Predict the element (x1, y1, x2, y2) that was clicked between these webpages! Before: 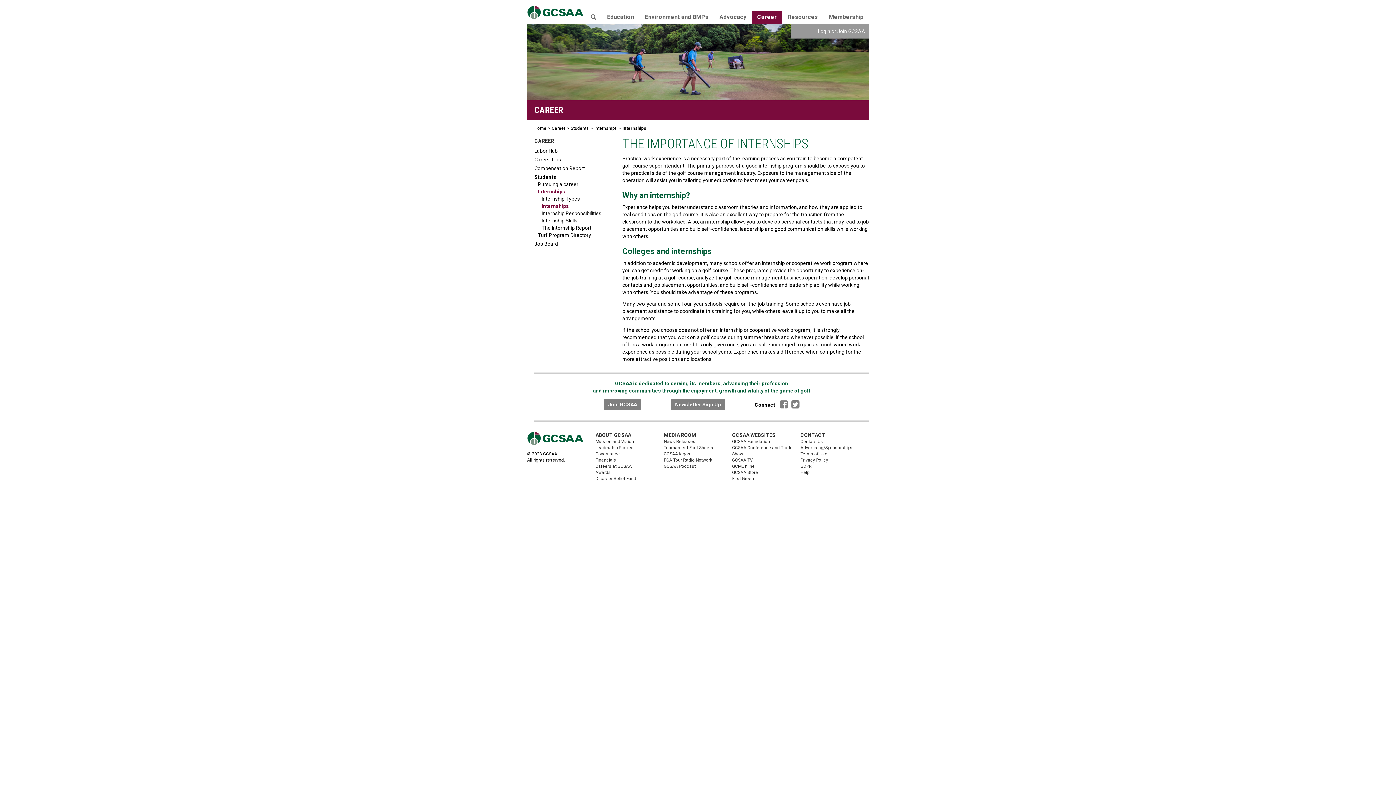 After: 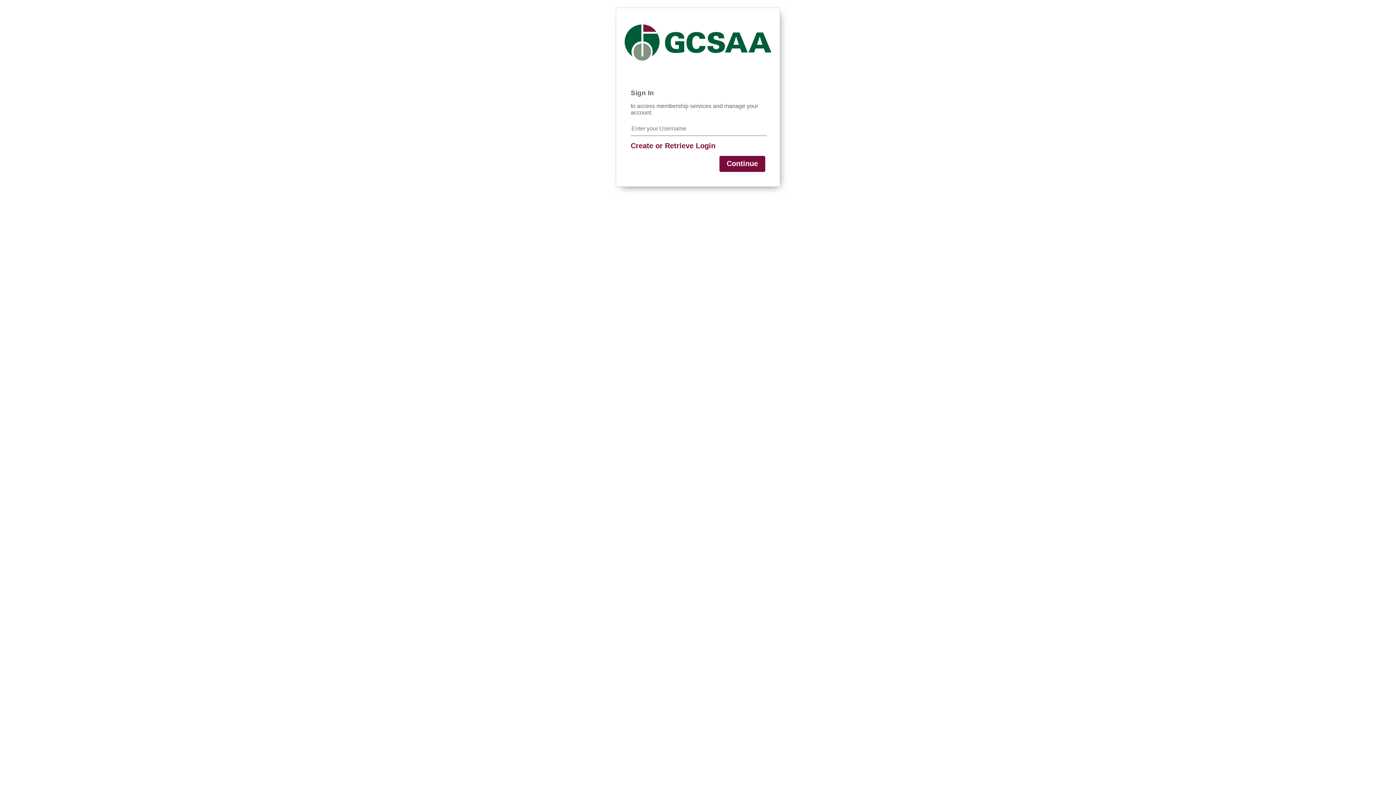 Action: bbox: (818, 28, 830, 34) label: Login